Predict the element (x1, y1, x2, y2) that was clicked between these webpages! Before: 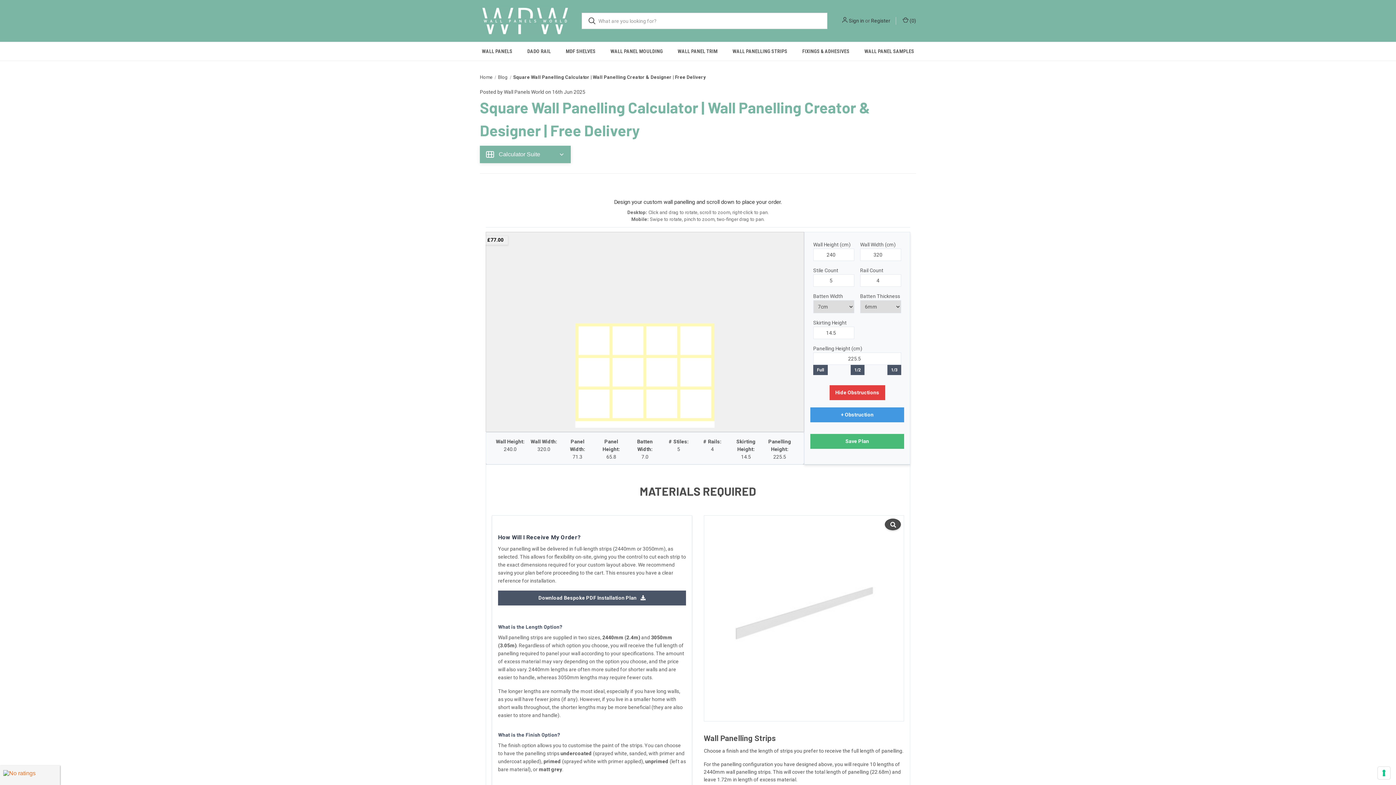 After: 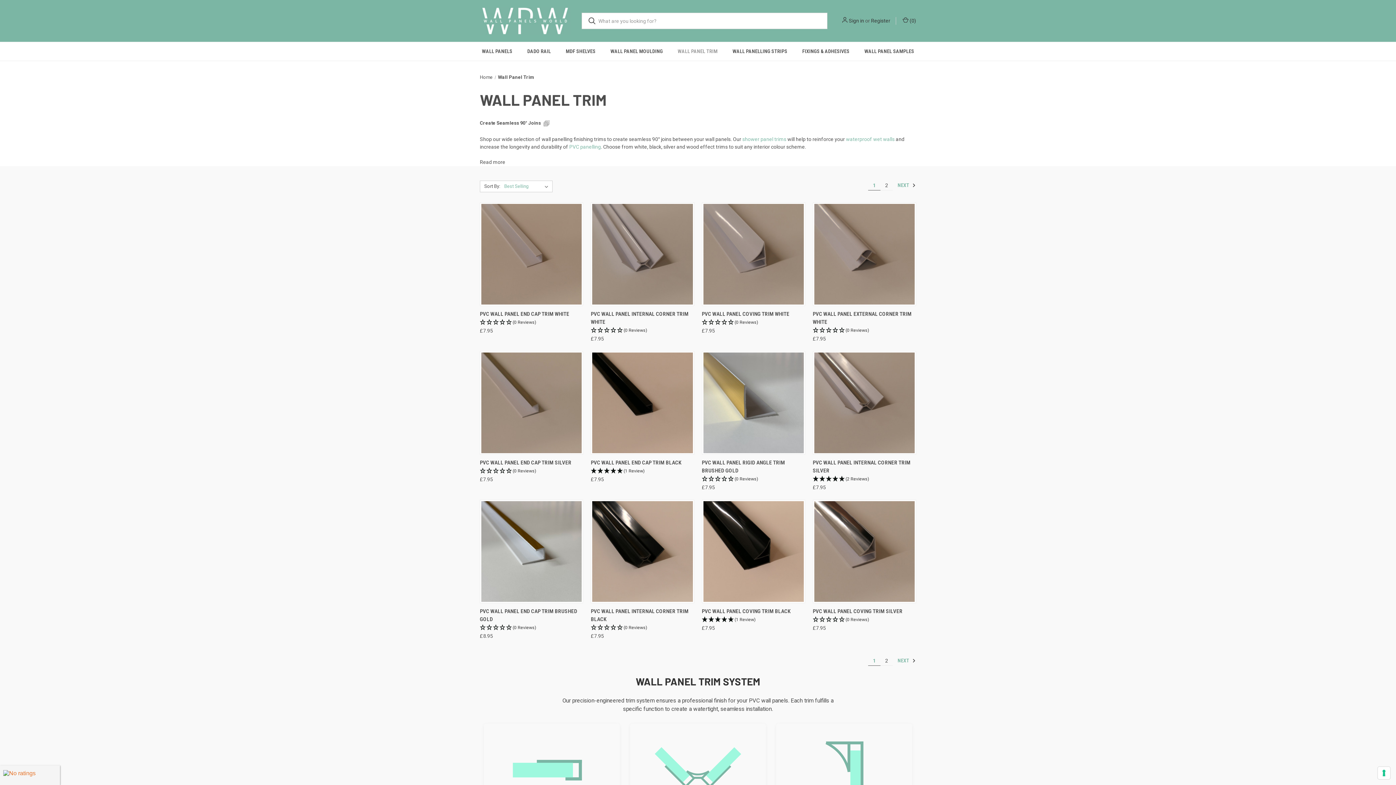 Action: bbox: (670, 42, 725, 60) label: Wall Panel Trim